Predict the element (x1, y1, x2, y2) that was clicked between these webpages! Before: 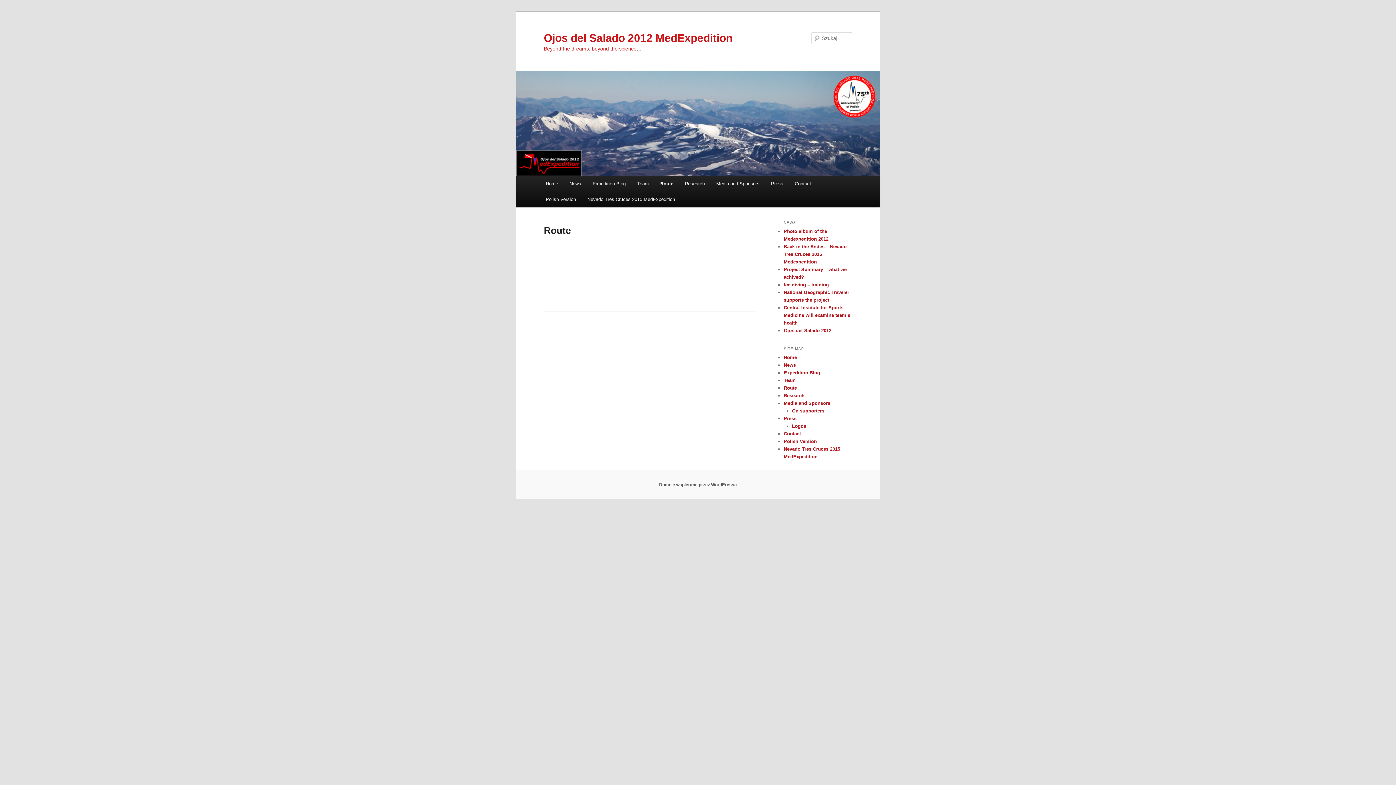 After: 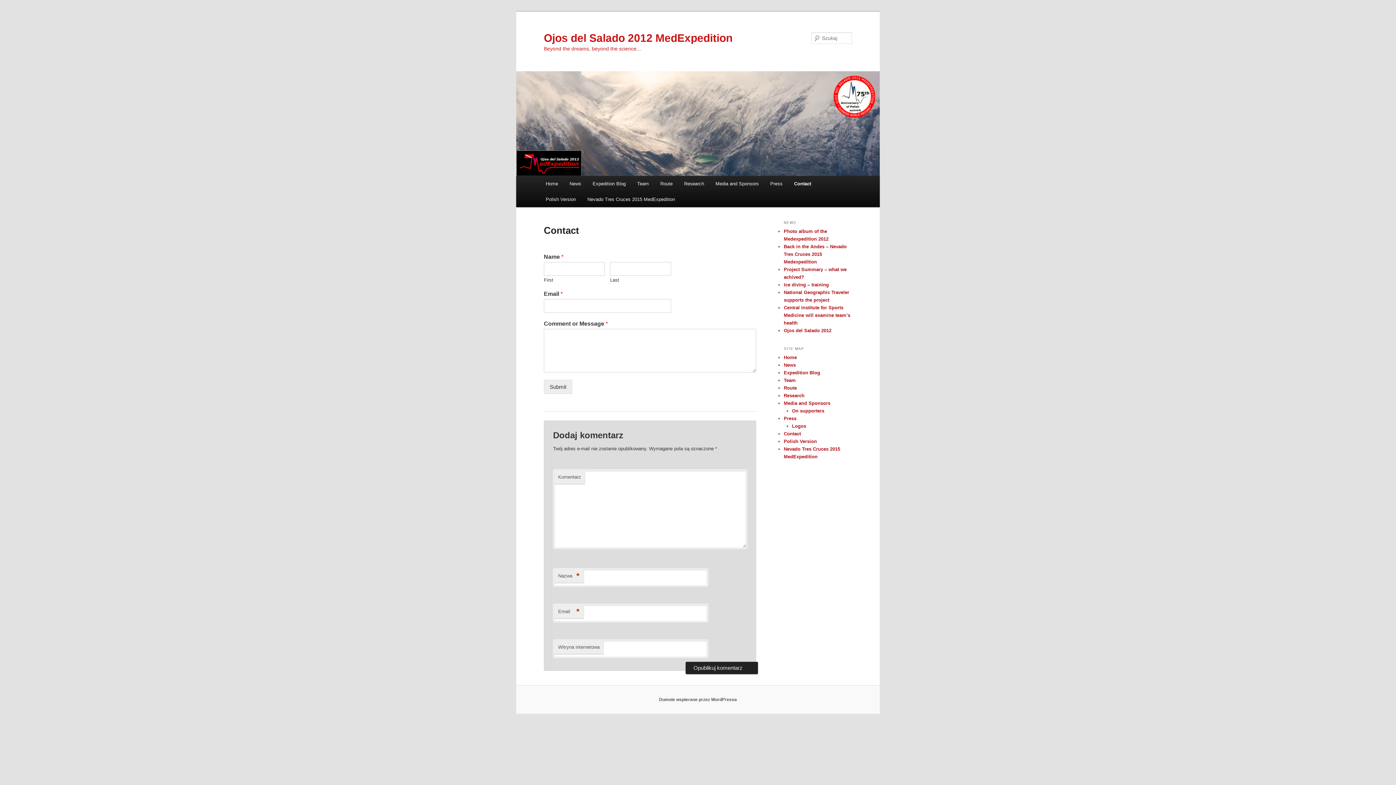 Action: label: Contact bbox: (784, 431, 801, 436)